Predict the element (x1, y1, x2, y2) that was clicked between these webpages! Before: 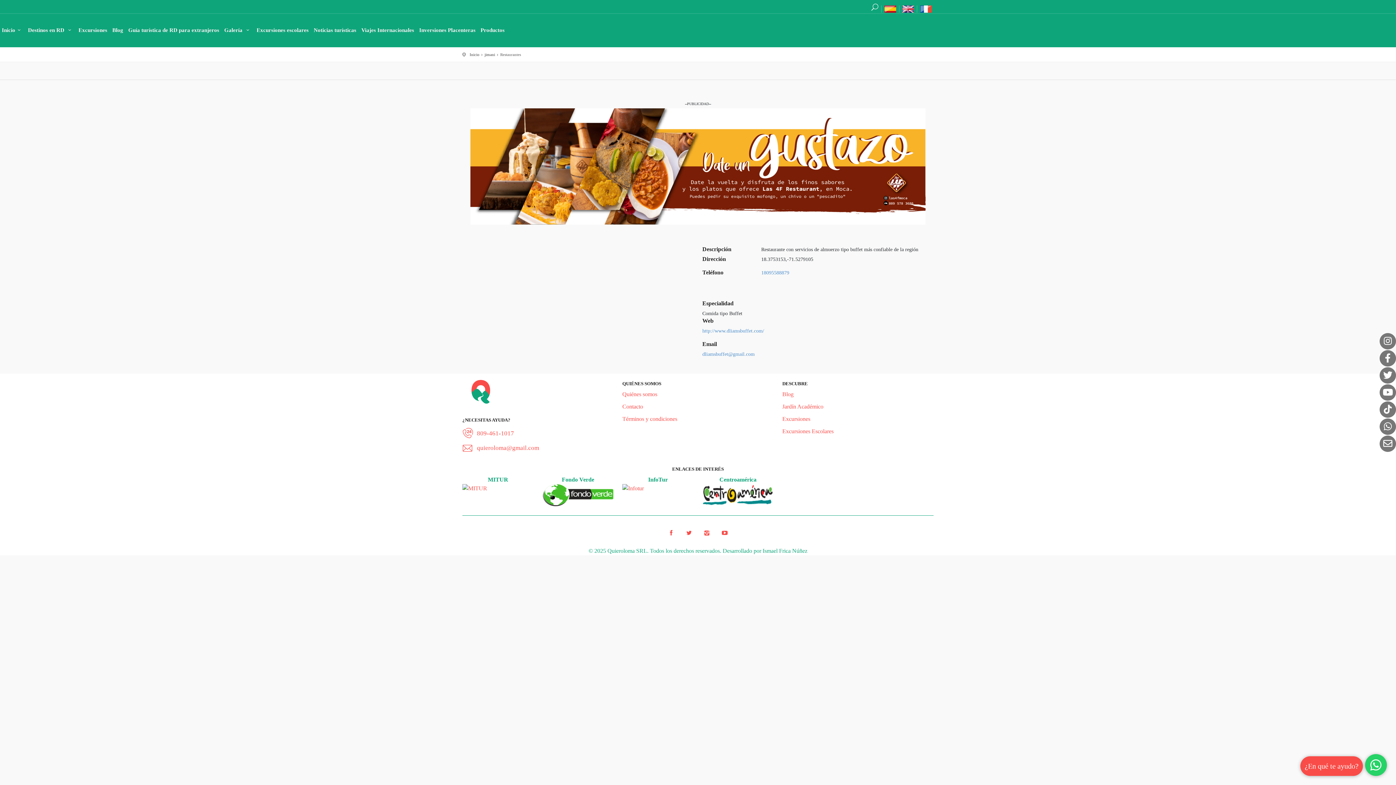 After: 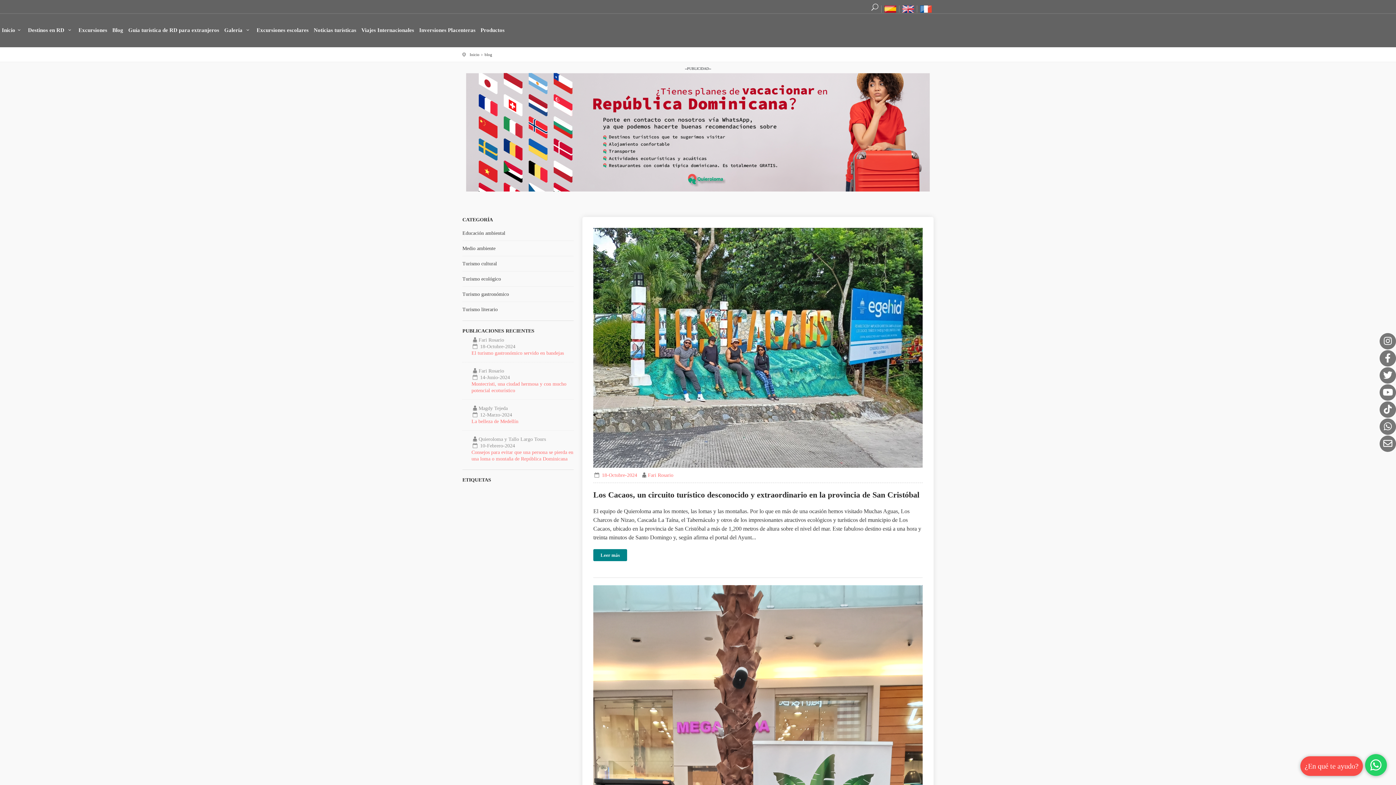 Action: label: Blog bbox: (110, 26, 125, 39)